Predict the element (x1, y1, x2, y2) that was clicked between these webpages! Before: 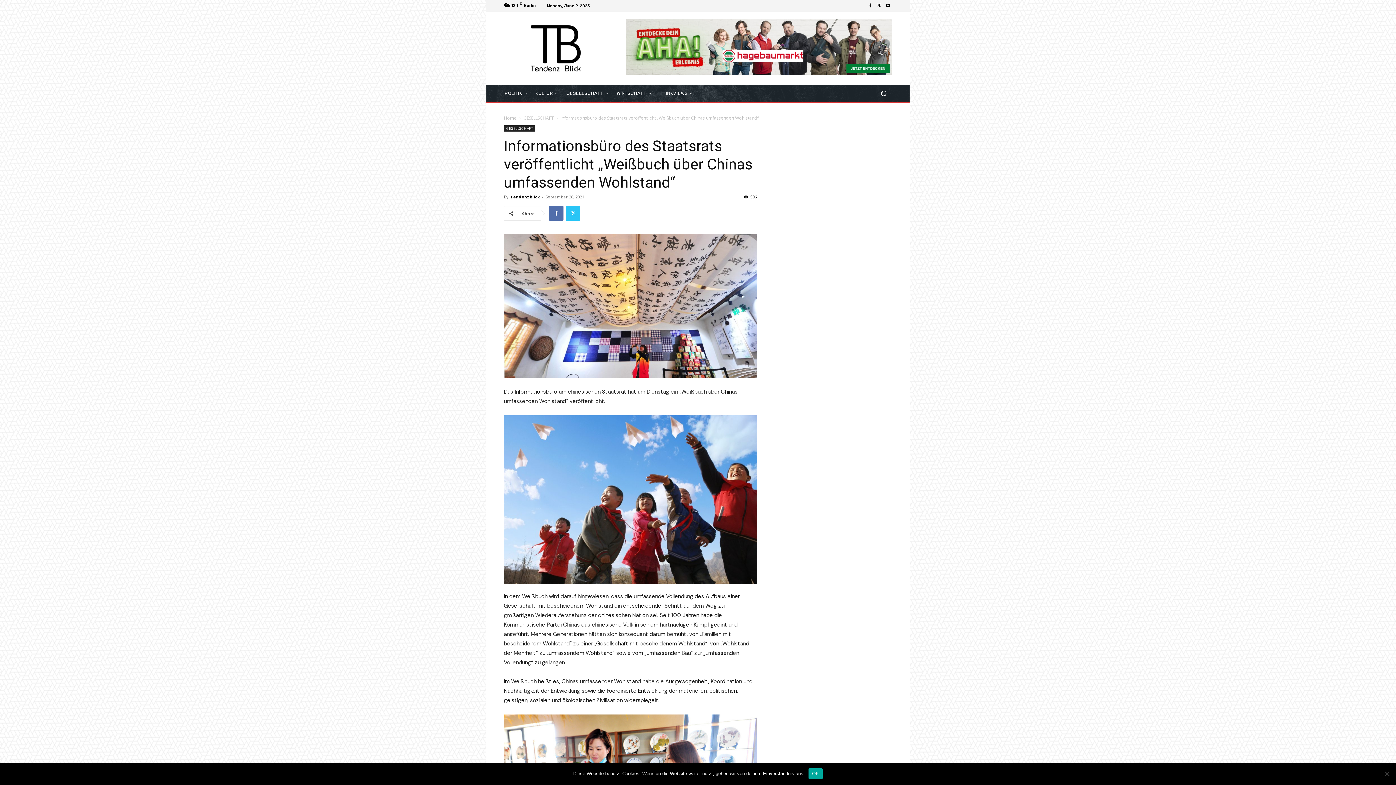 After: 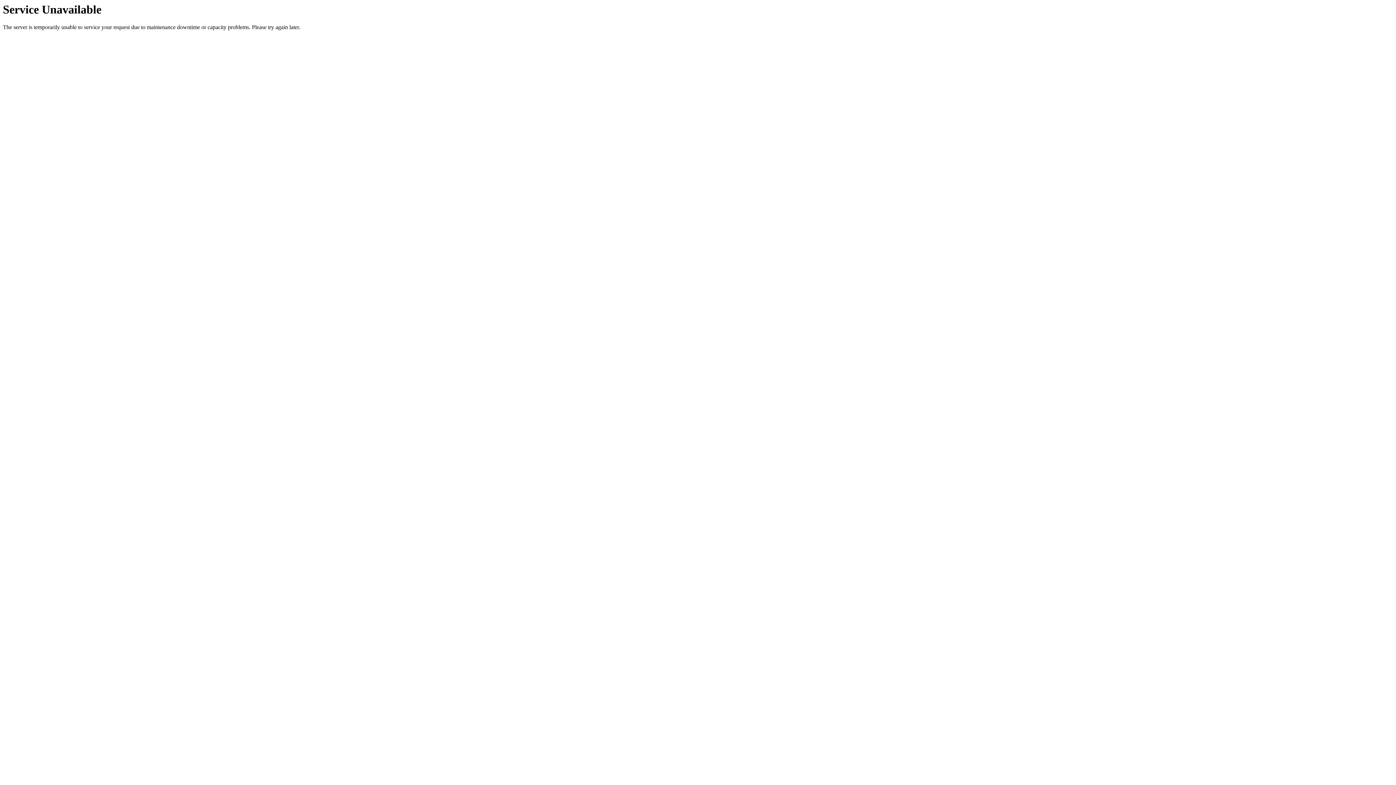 Action: label: THINKVIEWS bbox: (655, 84, 697, 102)